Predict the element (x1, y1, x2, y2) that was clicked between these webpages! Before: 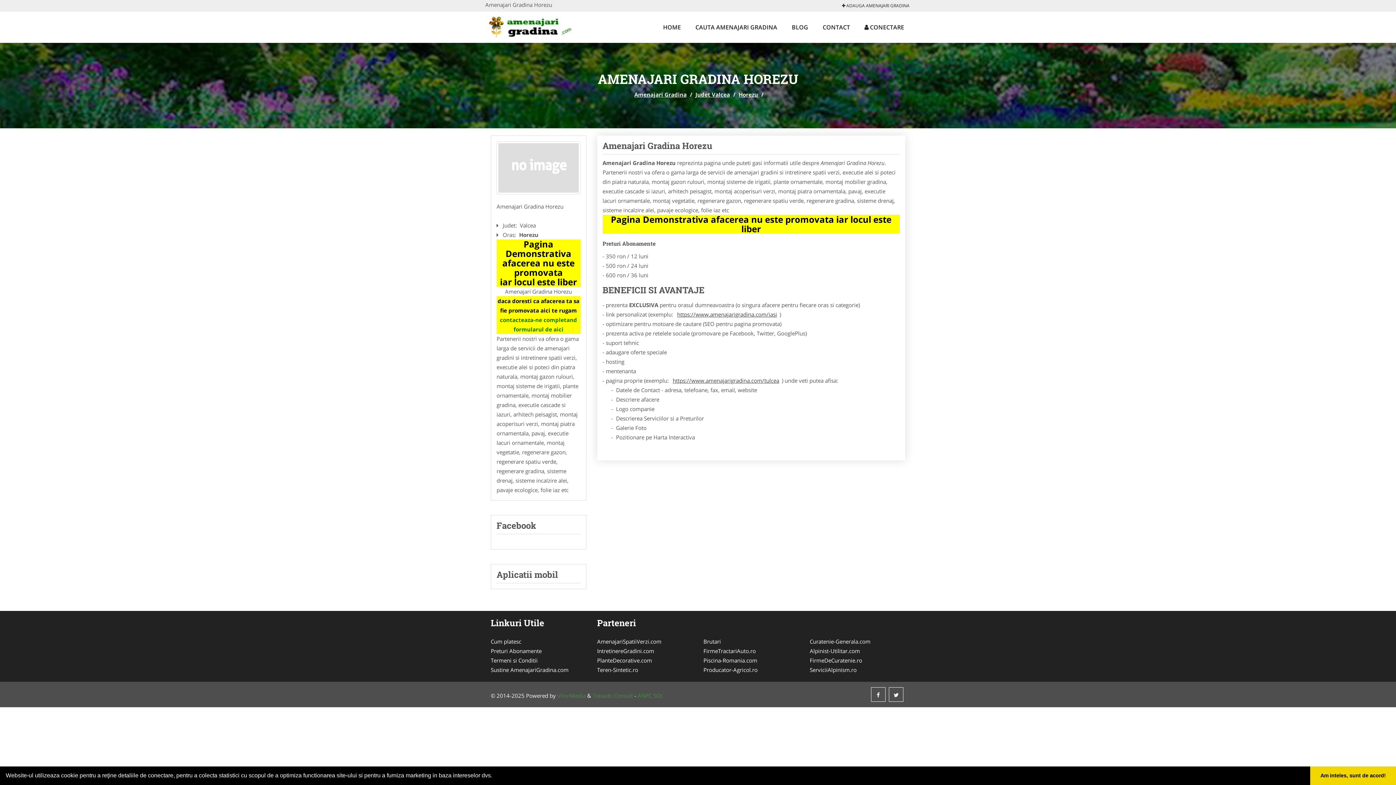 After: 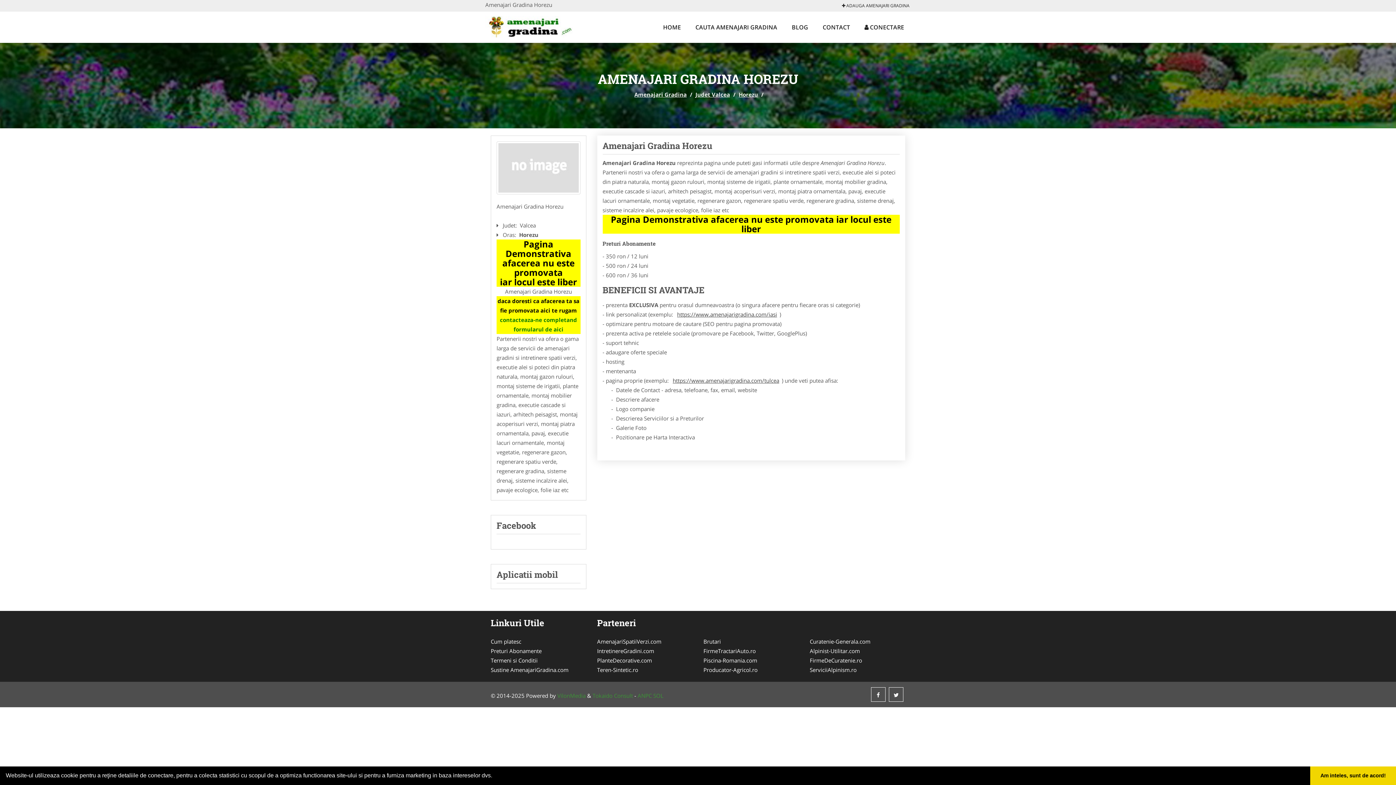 Action: bbox: (810, 665, 905, 674) label: ServiciiAlpinism.ro